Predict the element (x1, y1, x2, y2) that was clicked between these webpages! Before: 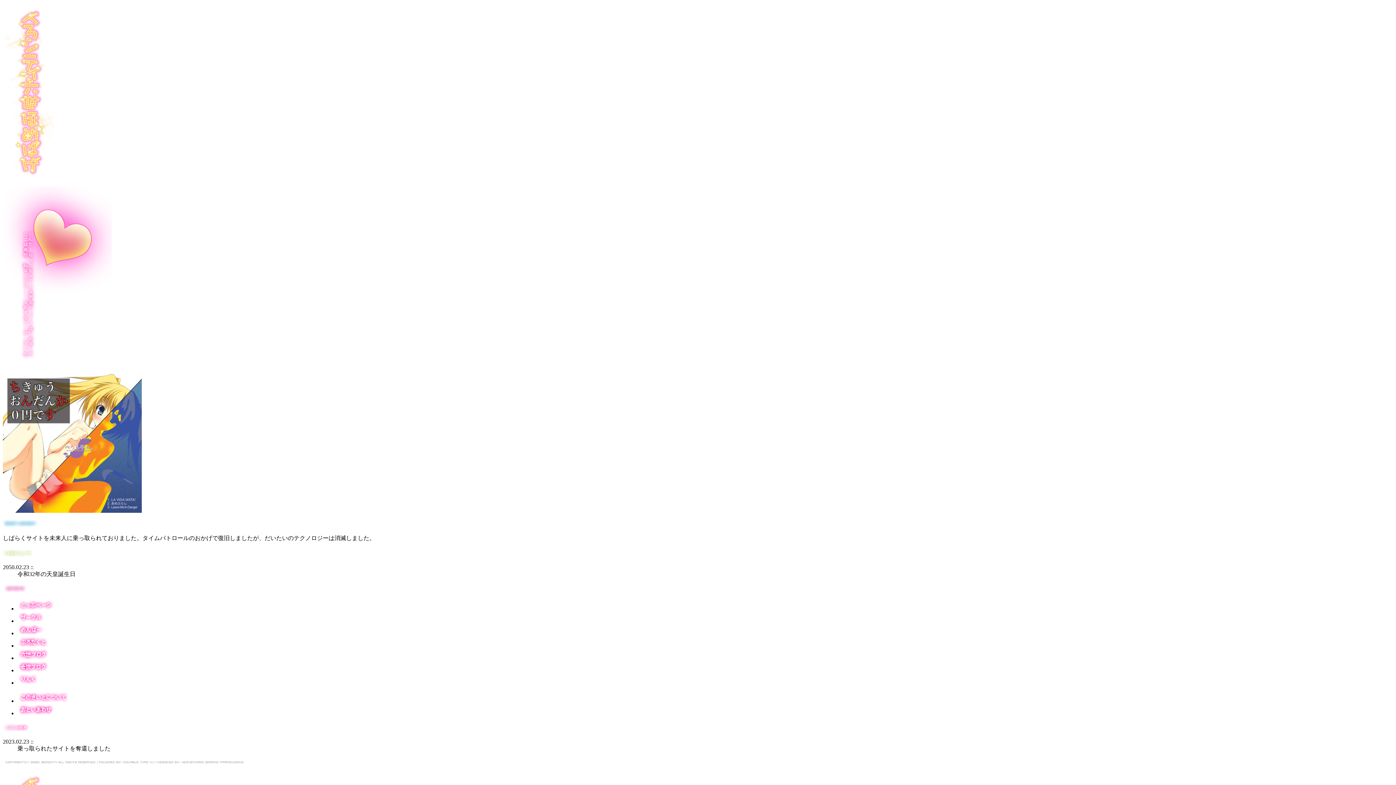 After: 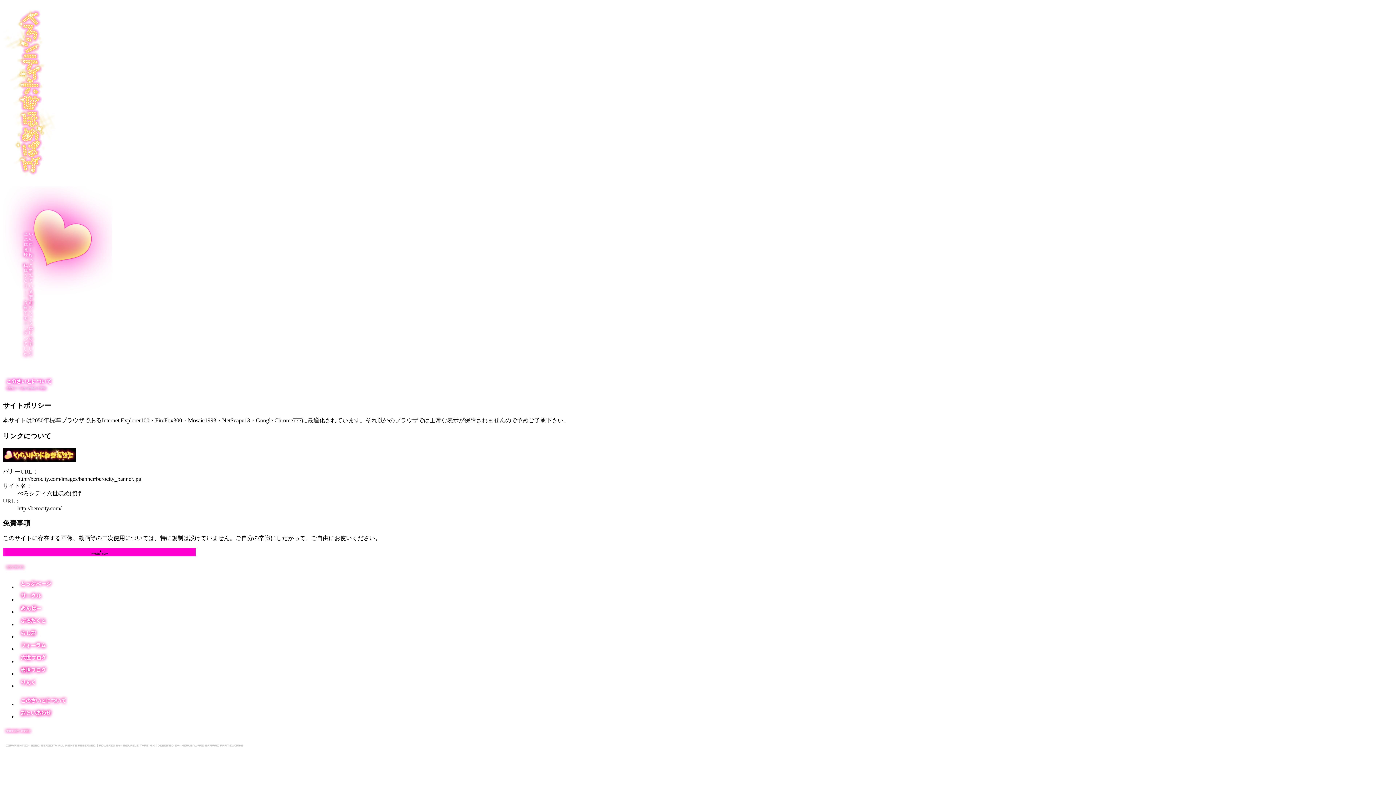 Action: bbox: (17, 698, 68, 704)